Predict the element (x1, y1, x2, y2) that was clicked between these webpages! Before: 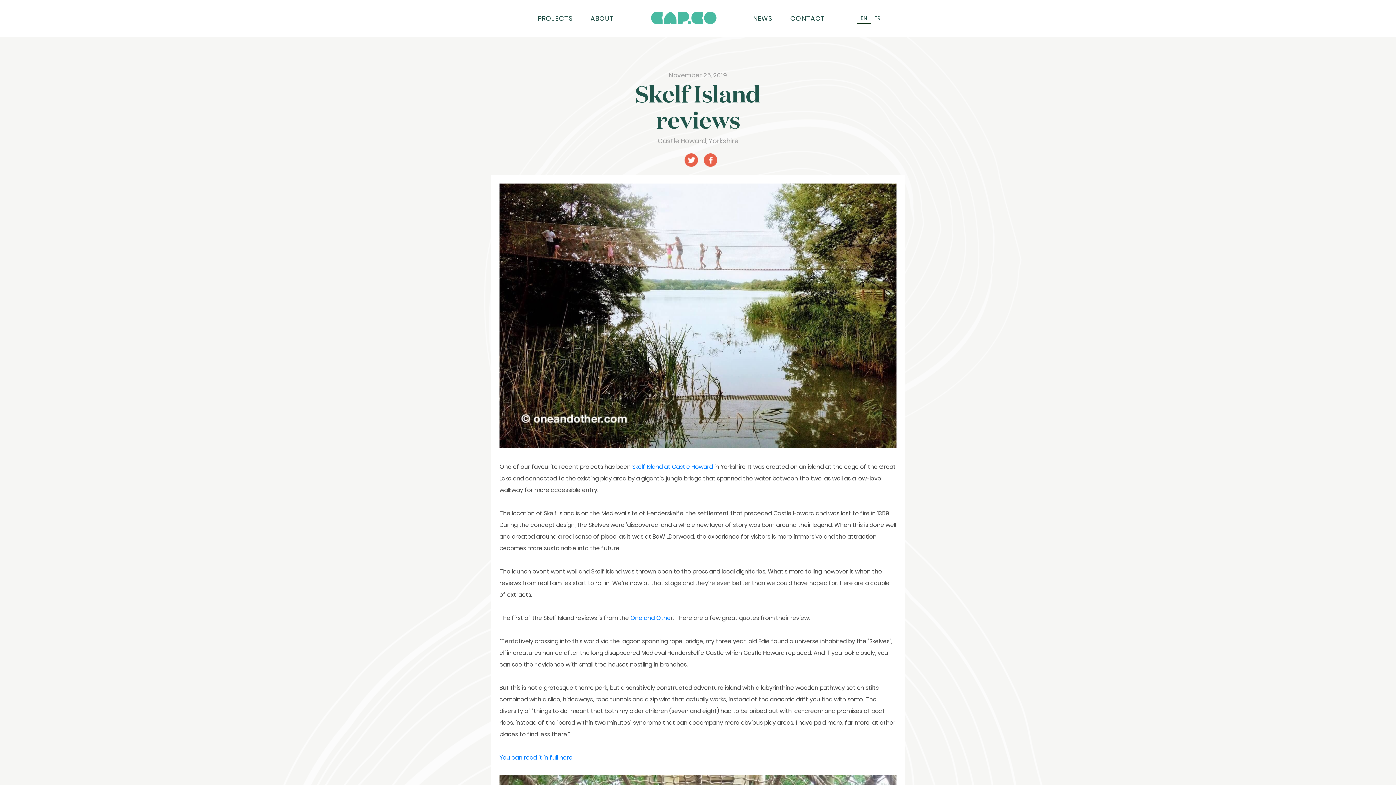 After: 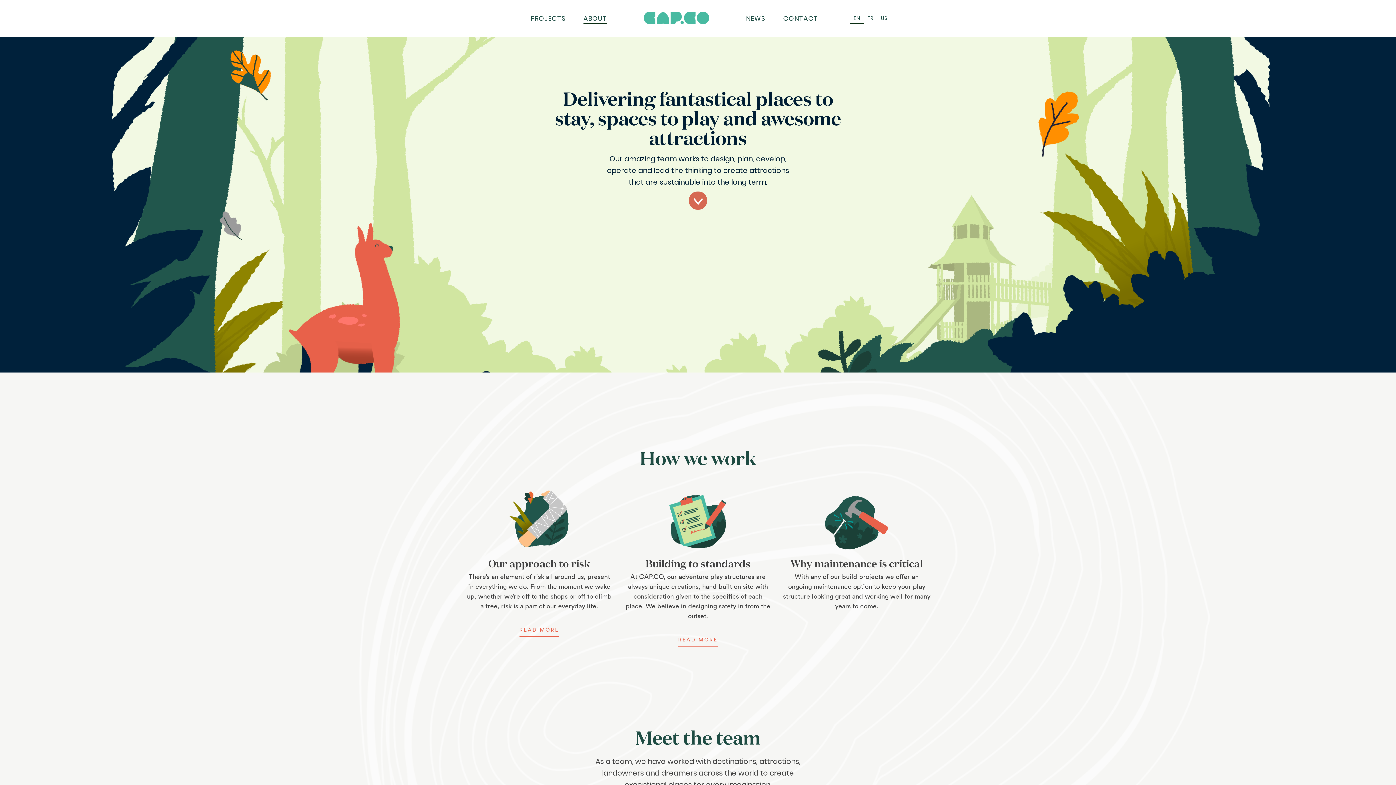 Action: label: ABOUT bbox: (590, 13, 614, 23)